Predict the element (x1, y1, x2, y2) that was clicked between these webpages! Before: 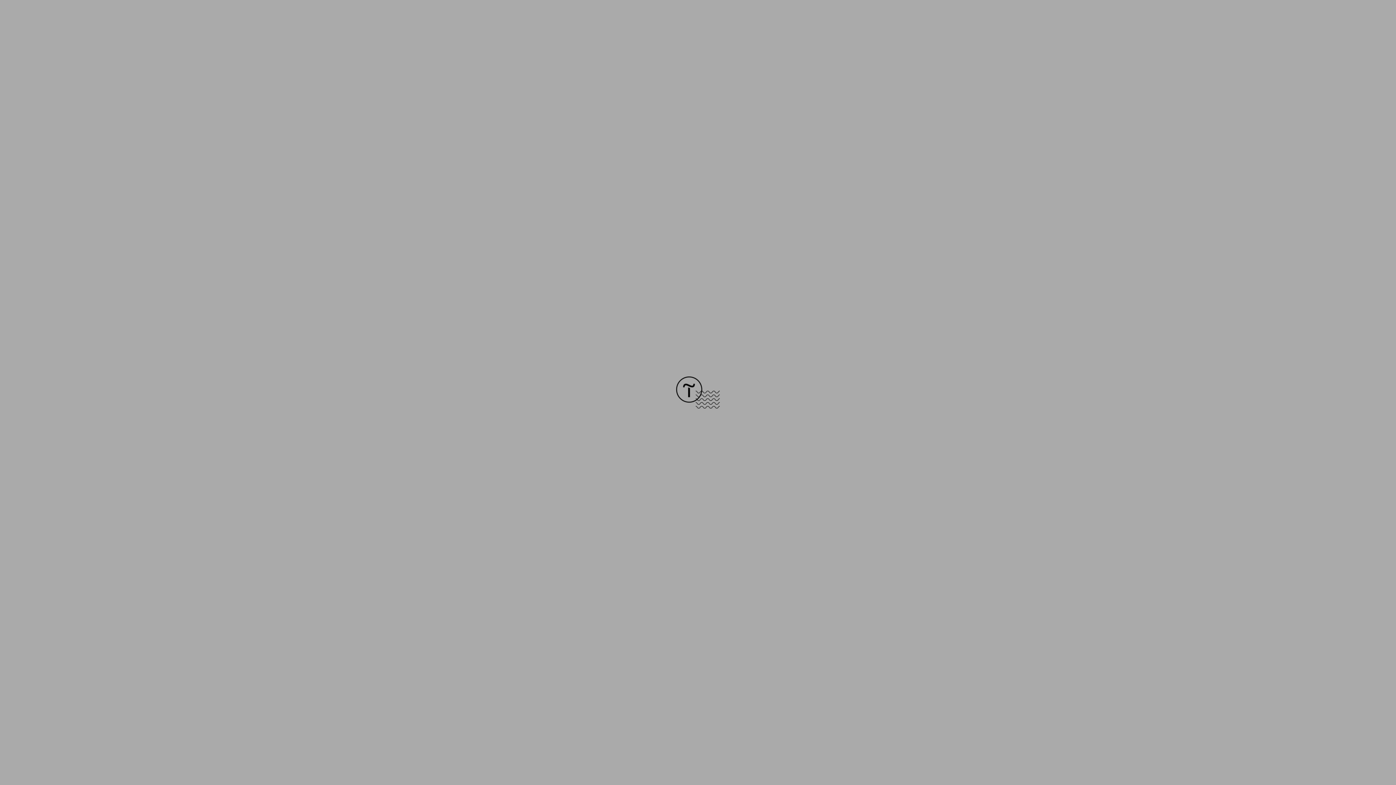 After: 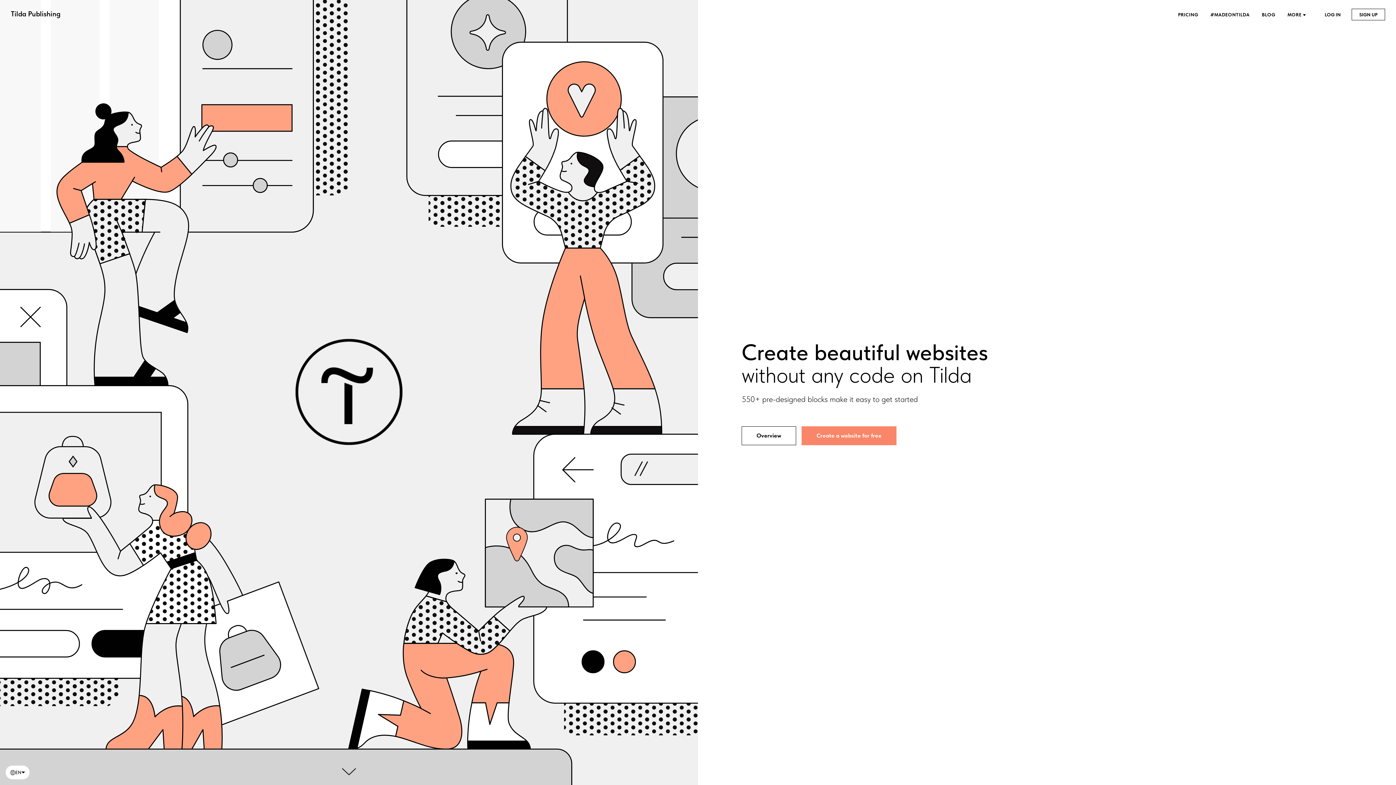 Action: bbox: (676, 403, 720, 409)